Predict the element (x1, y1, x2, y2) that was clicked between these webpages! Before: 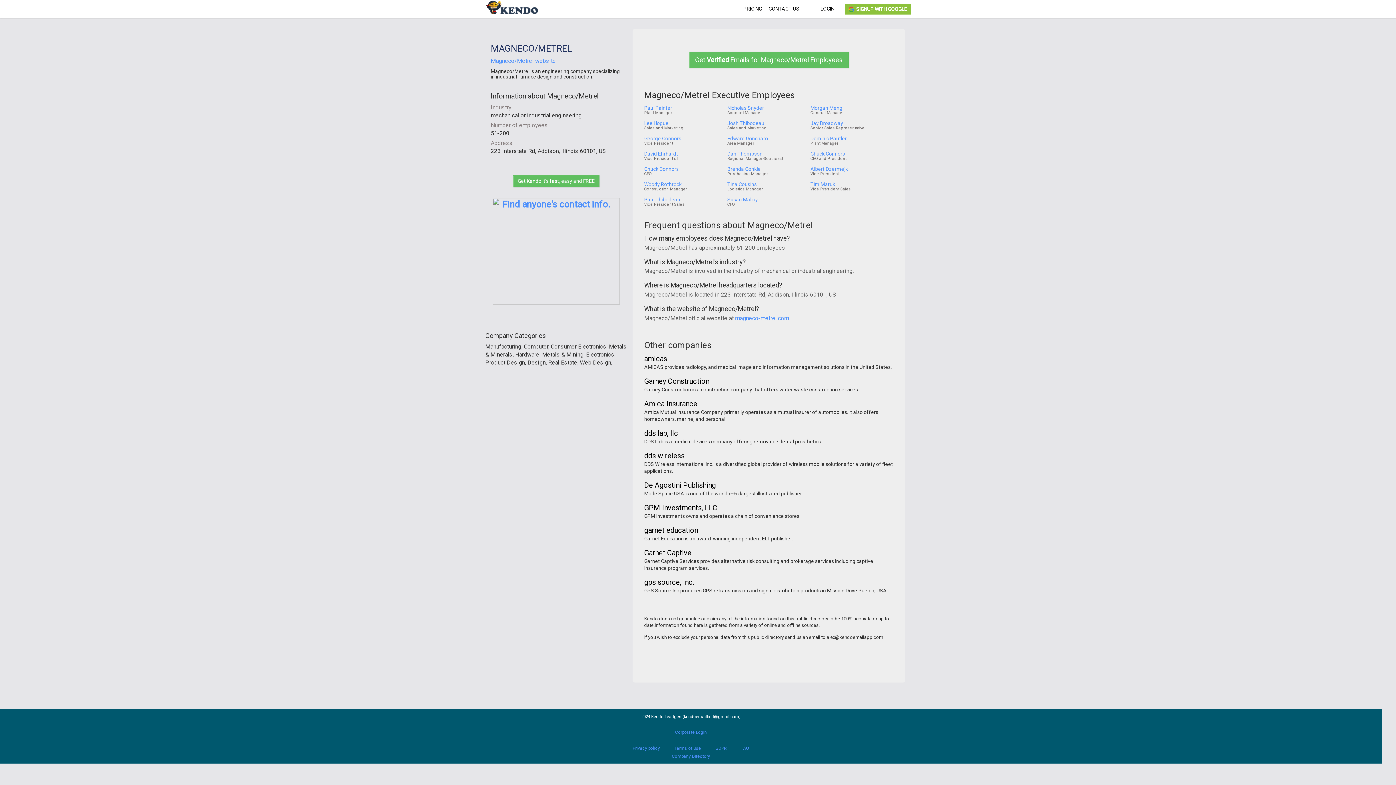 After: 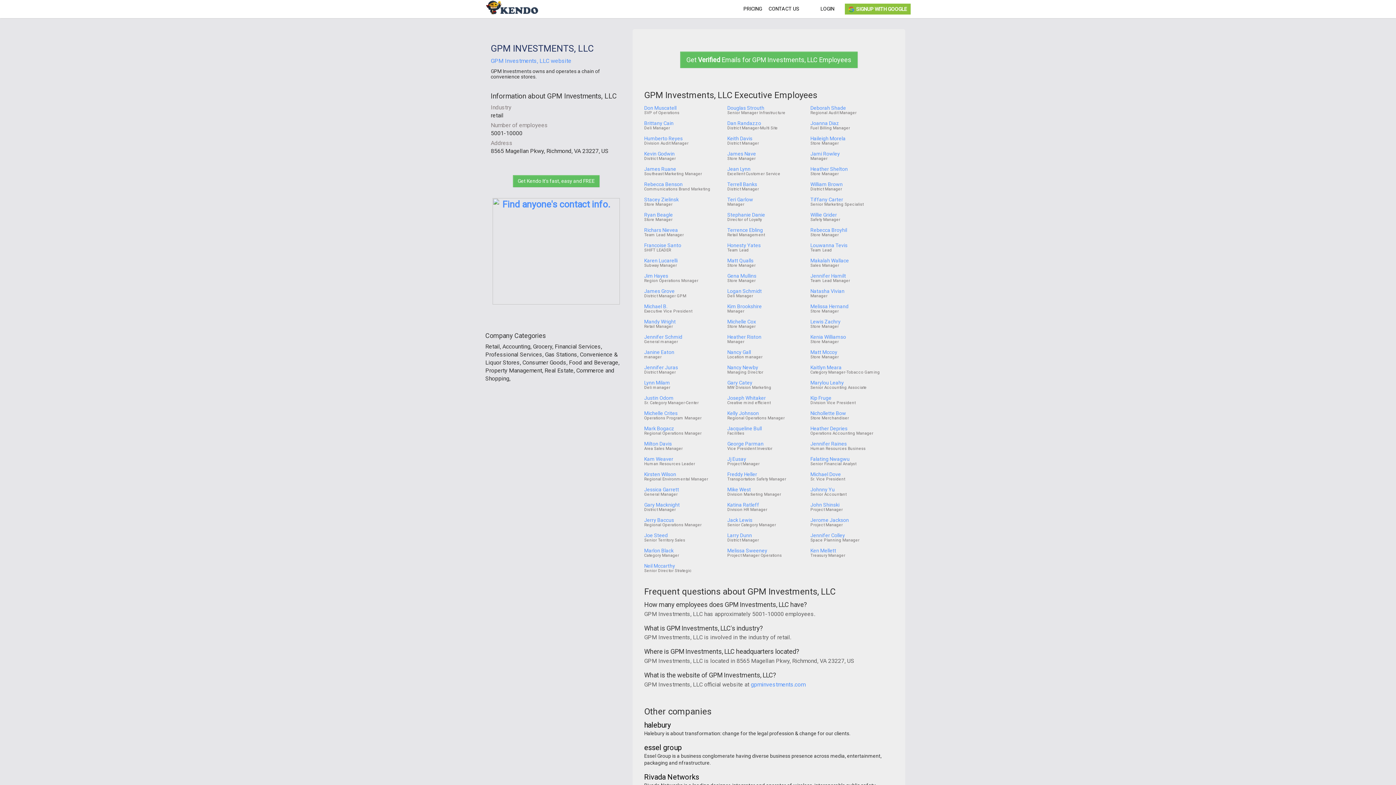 Action: label: GPM Investments, LLC bbox: (644, 505, 717, 511)